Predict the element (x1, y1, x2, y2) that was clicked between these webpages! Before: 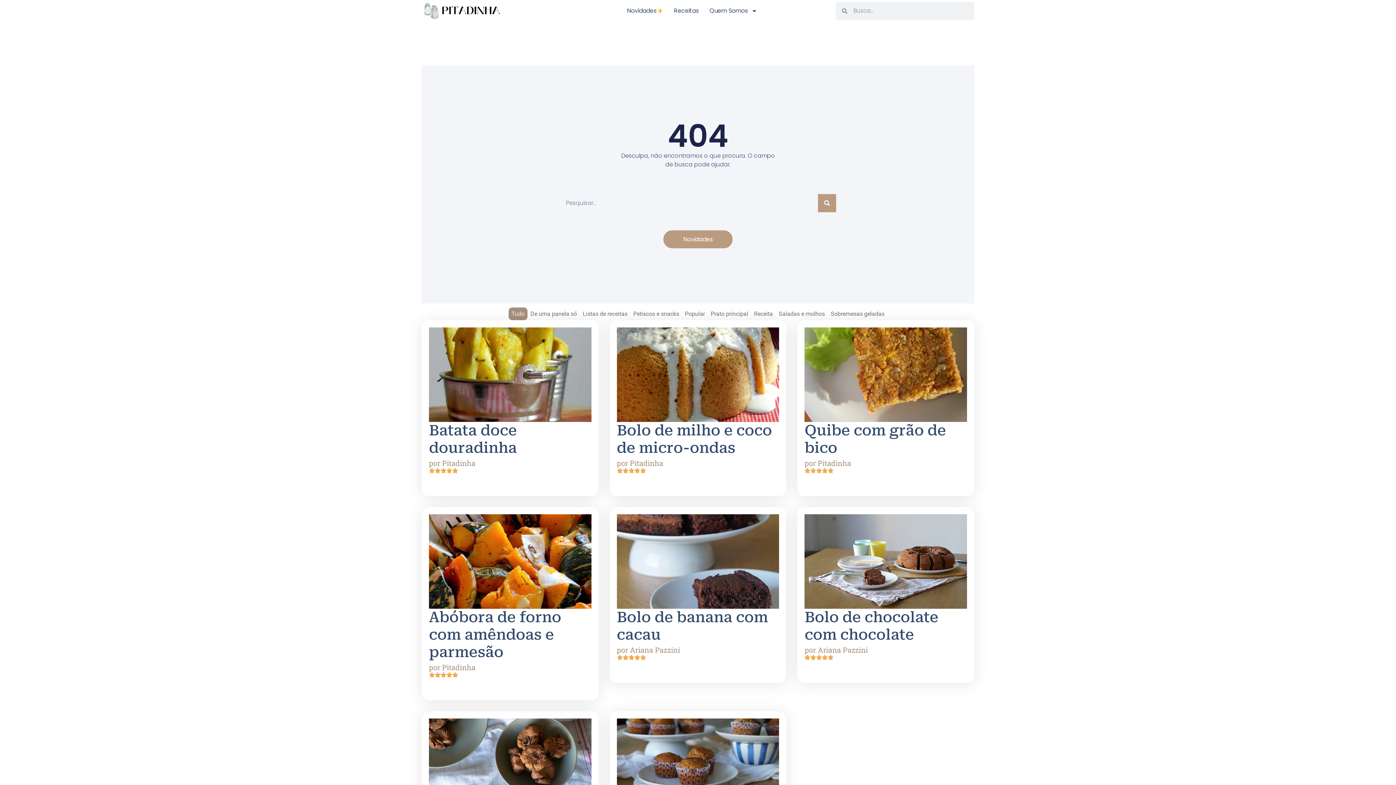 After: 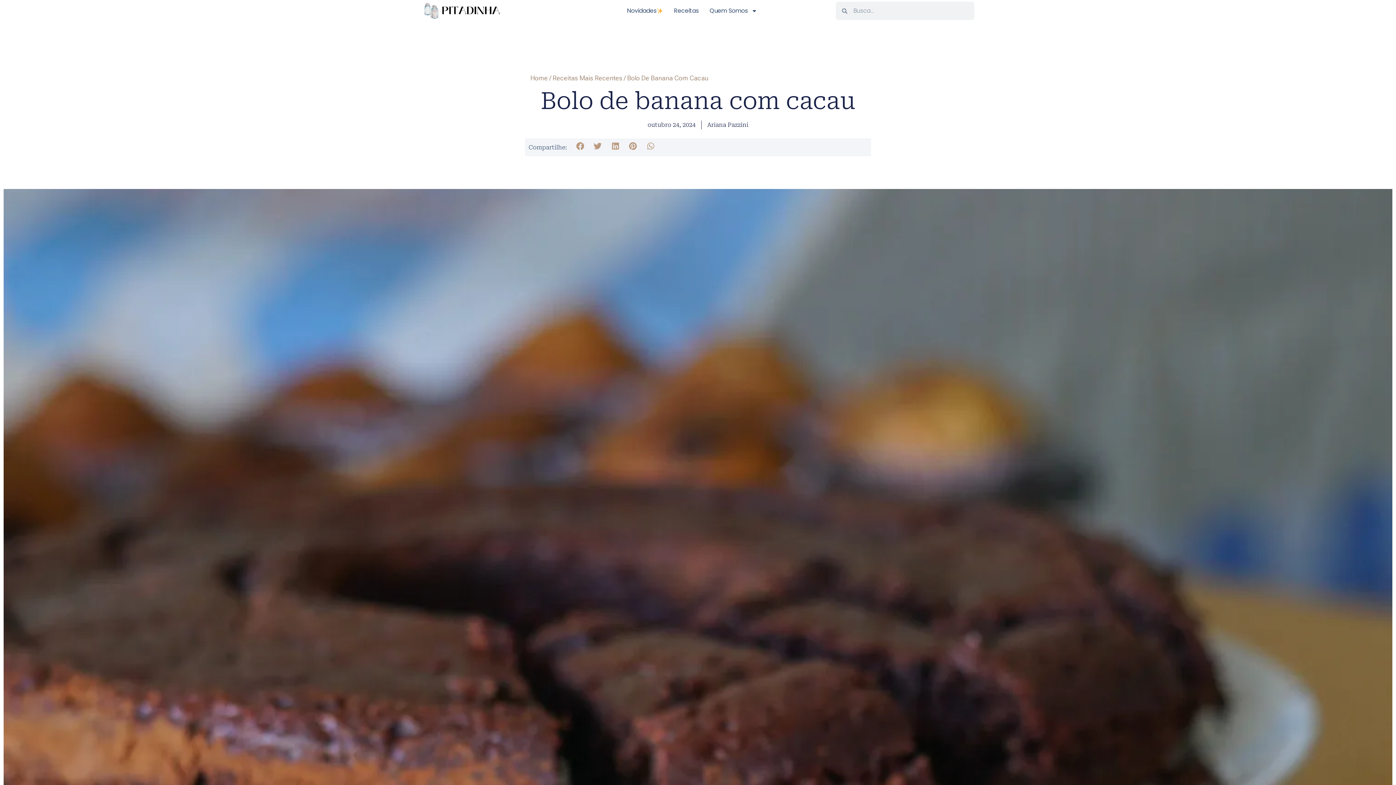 Action: label: Bolo de banana com cacau

por Ariana Pazzini bbox: (609, 507, 786, 683)